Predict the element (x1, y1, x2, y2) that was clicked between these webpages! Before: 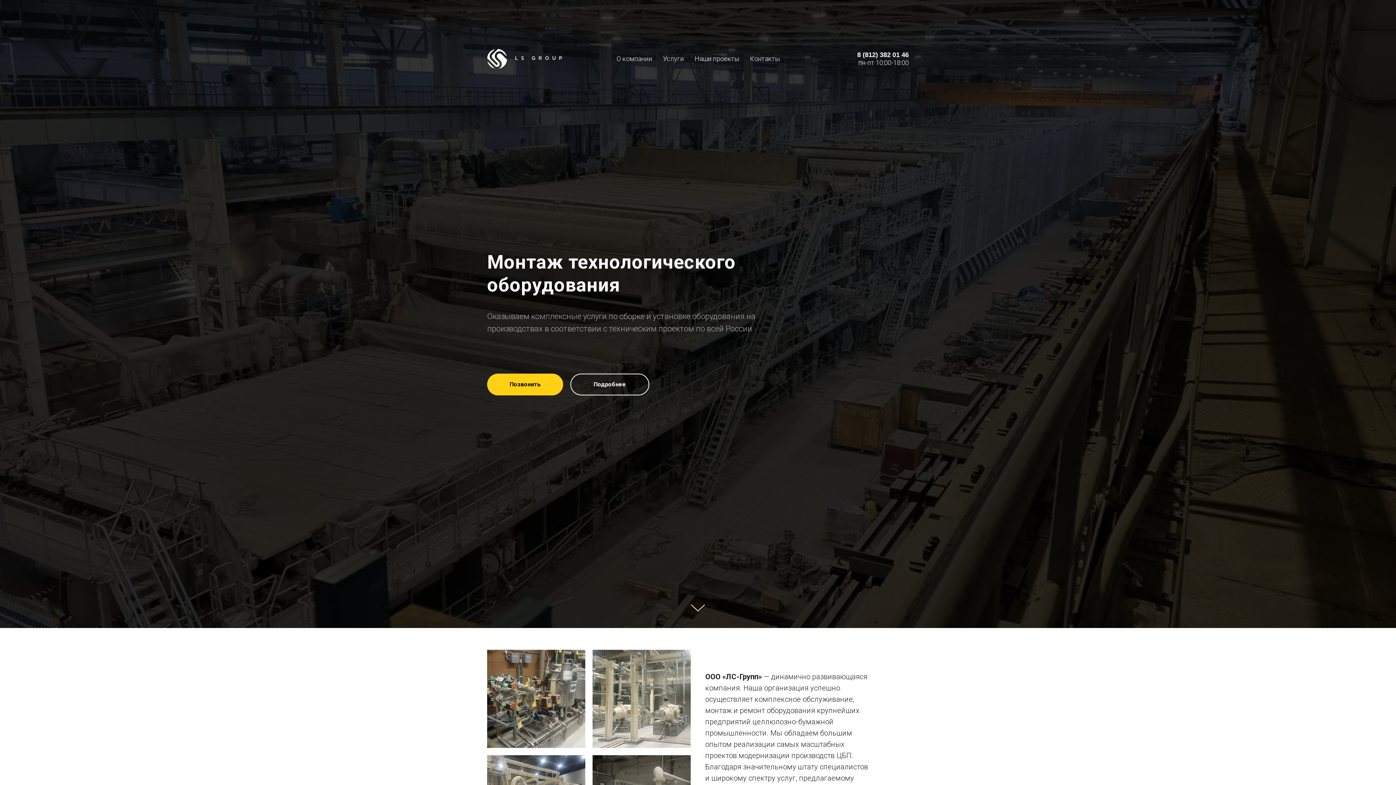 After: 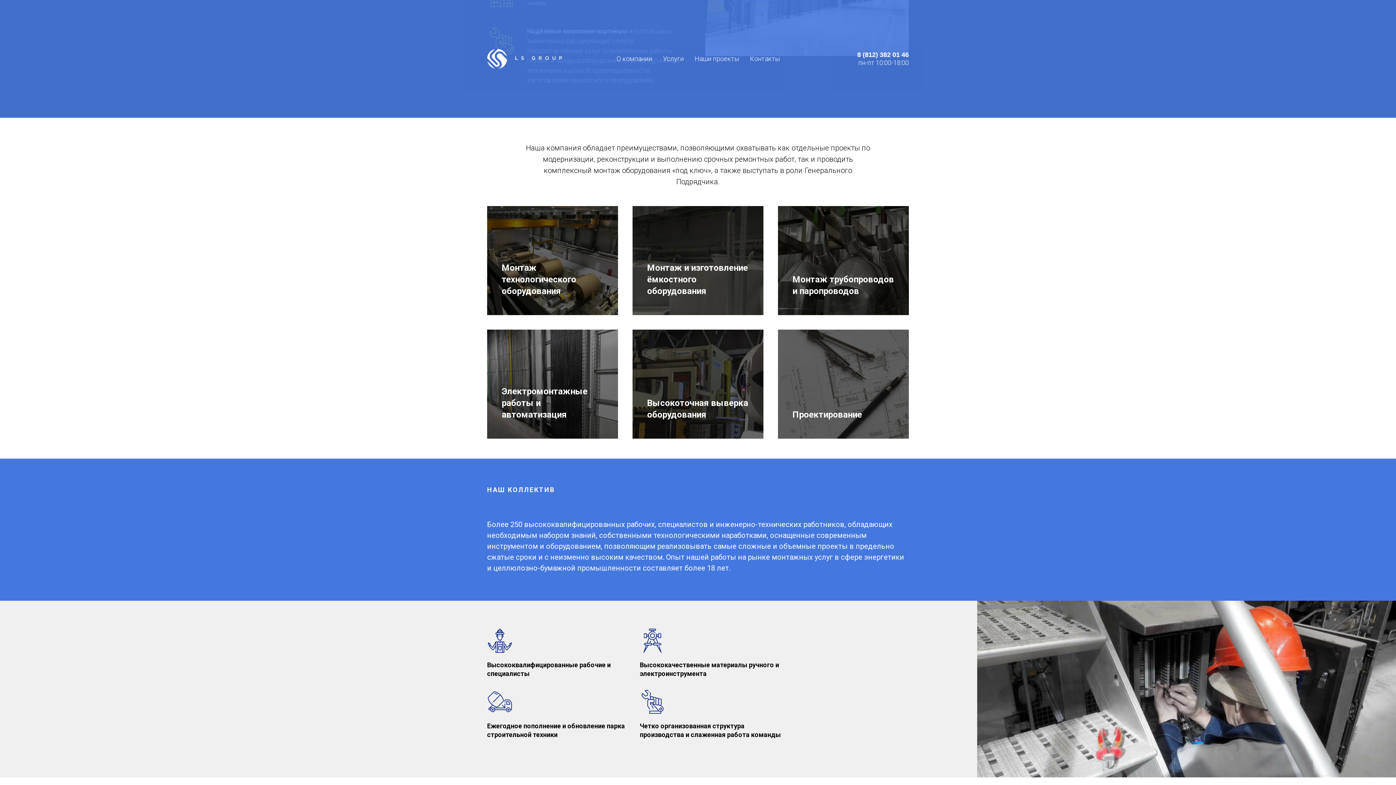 Action: label: Подробнее bbox: (570, 373, 649, 395)